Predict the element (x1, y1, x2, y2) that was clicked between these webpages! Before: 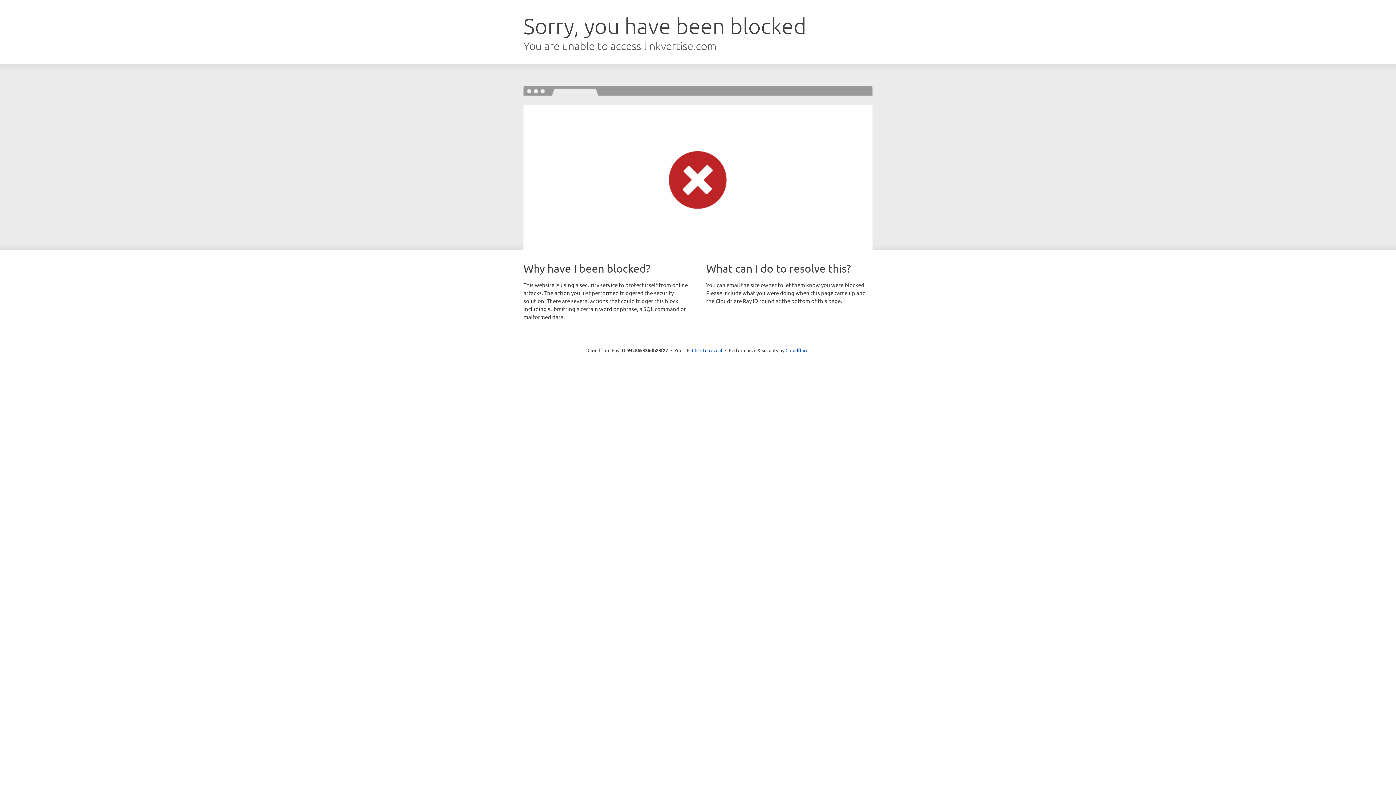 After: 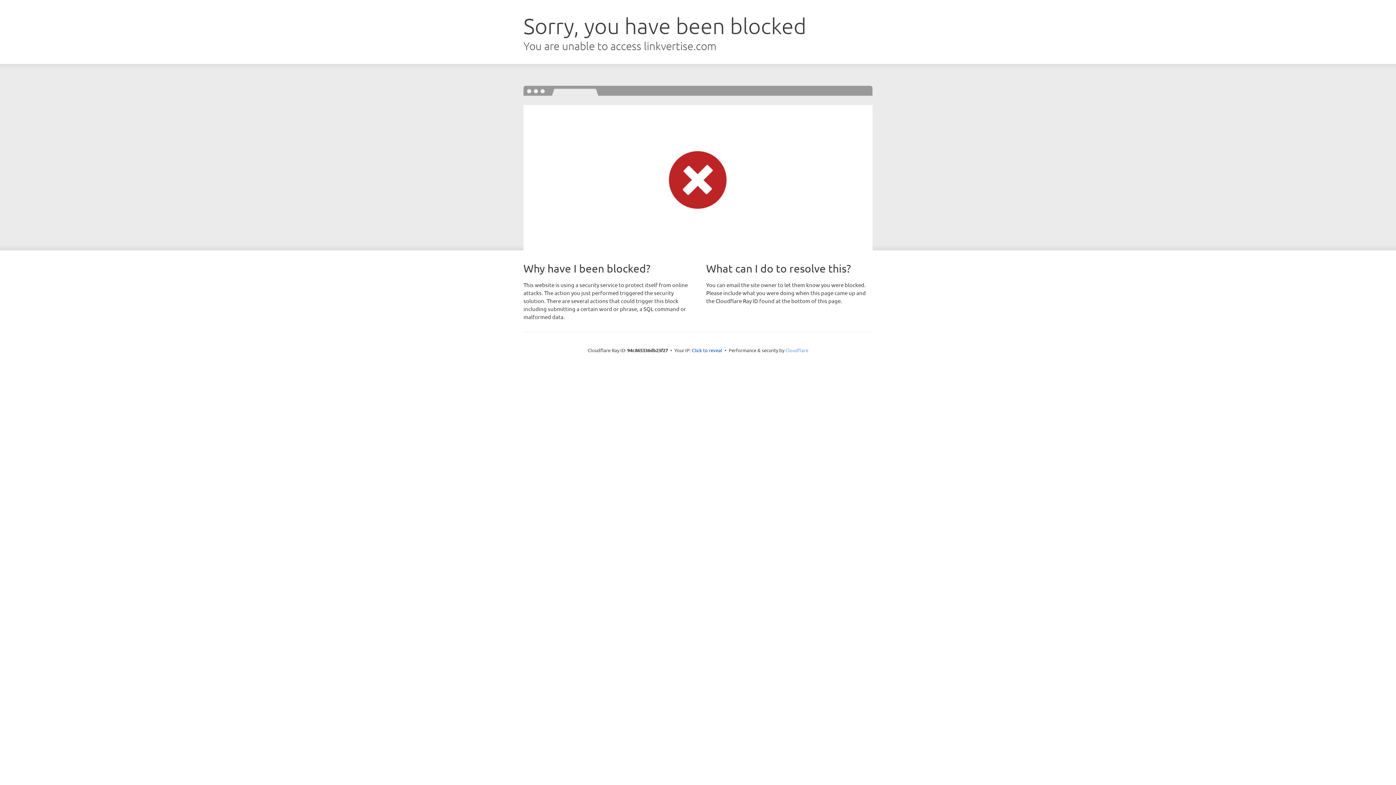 Action: bbox: (785, 347, 808, 353) label: Cloudflare